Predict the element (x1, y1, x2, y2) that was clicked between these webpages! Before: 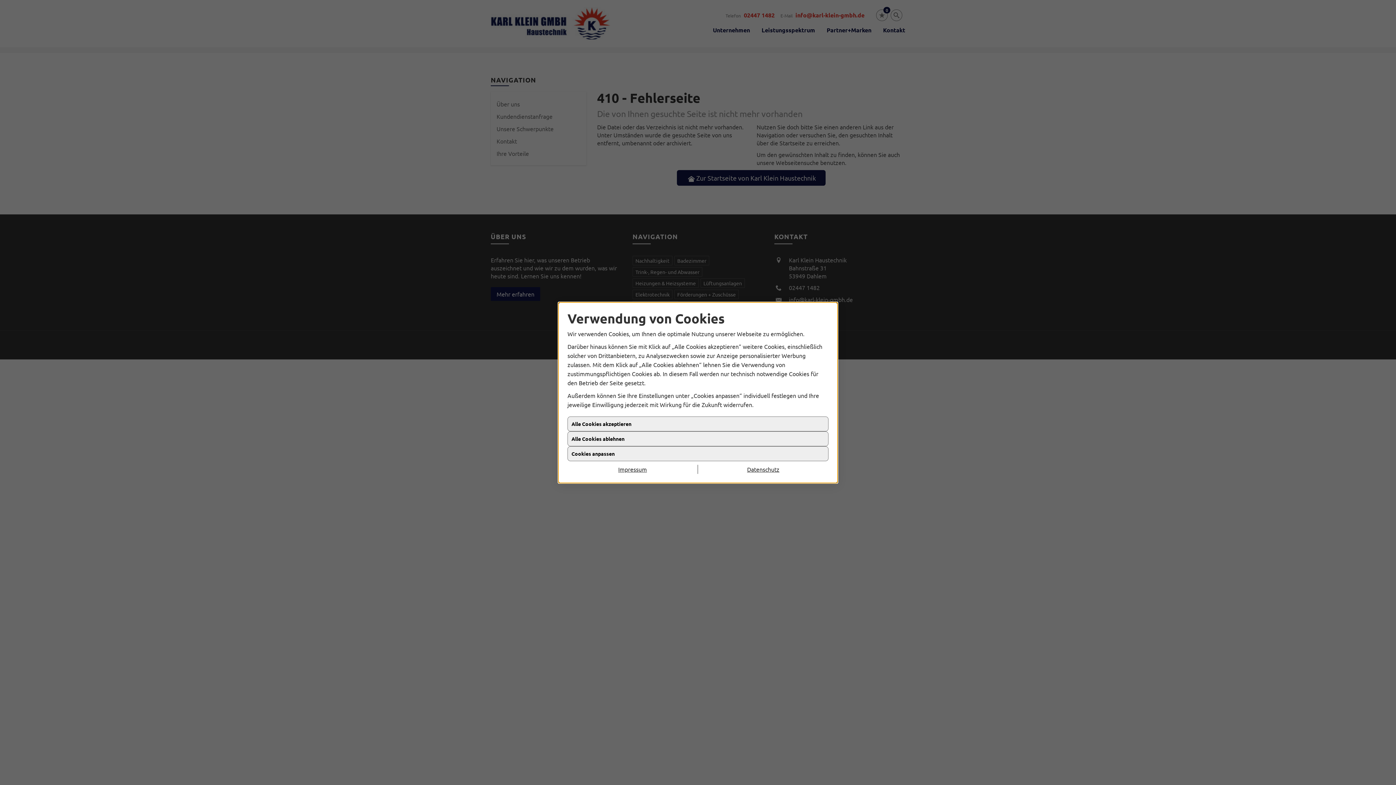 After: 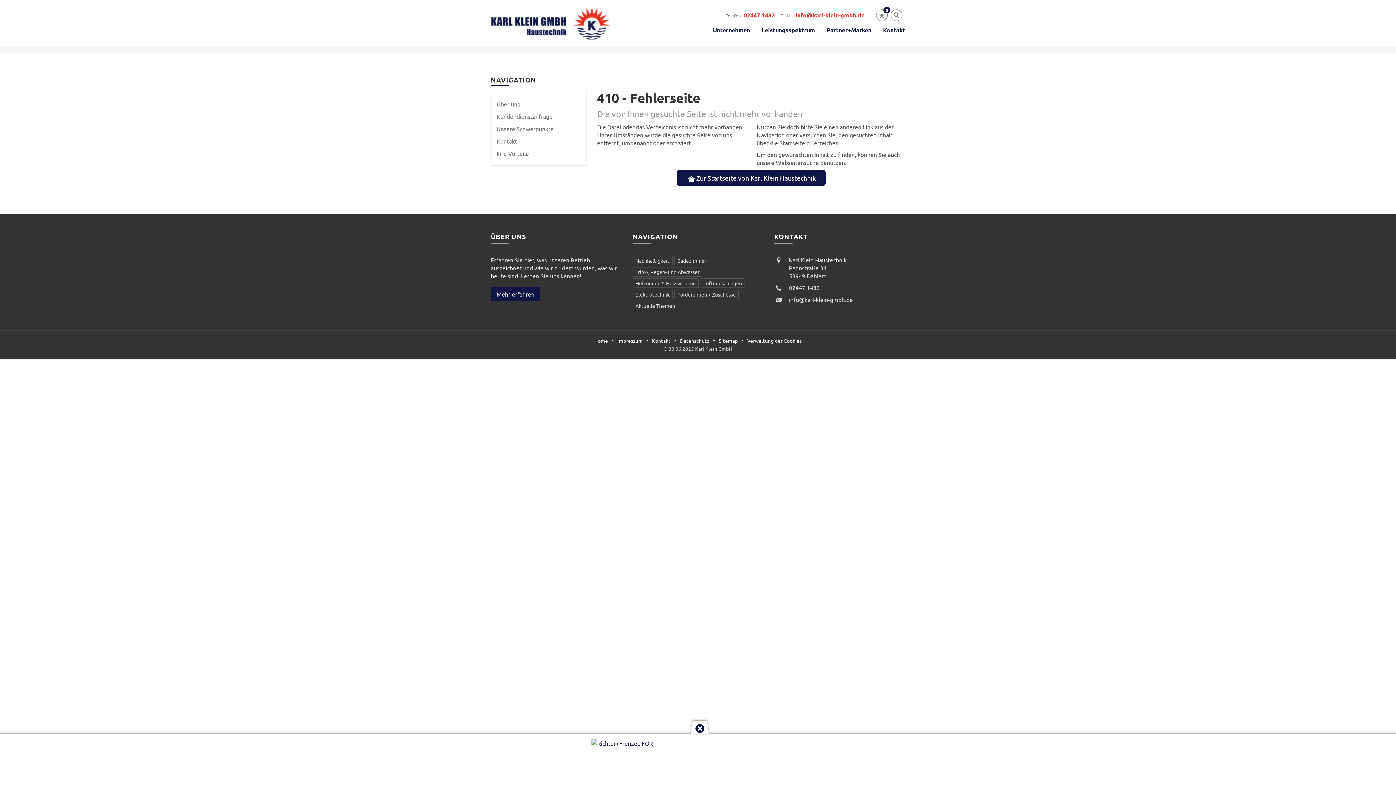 Action: label: Alle Cookies akzeptieren bbox: (567, 416, 828, 431)